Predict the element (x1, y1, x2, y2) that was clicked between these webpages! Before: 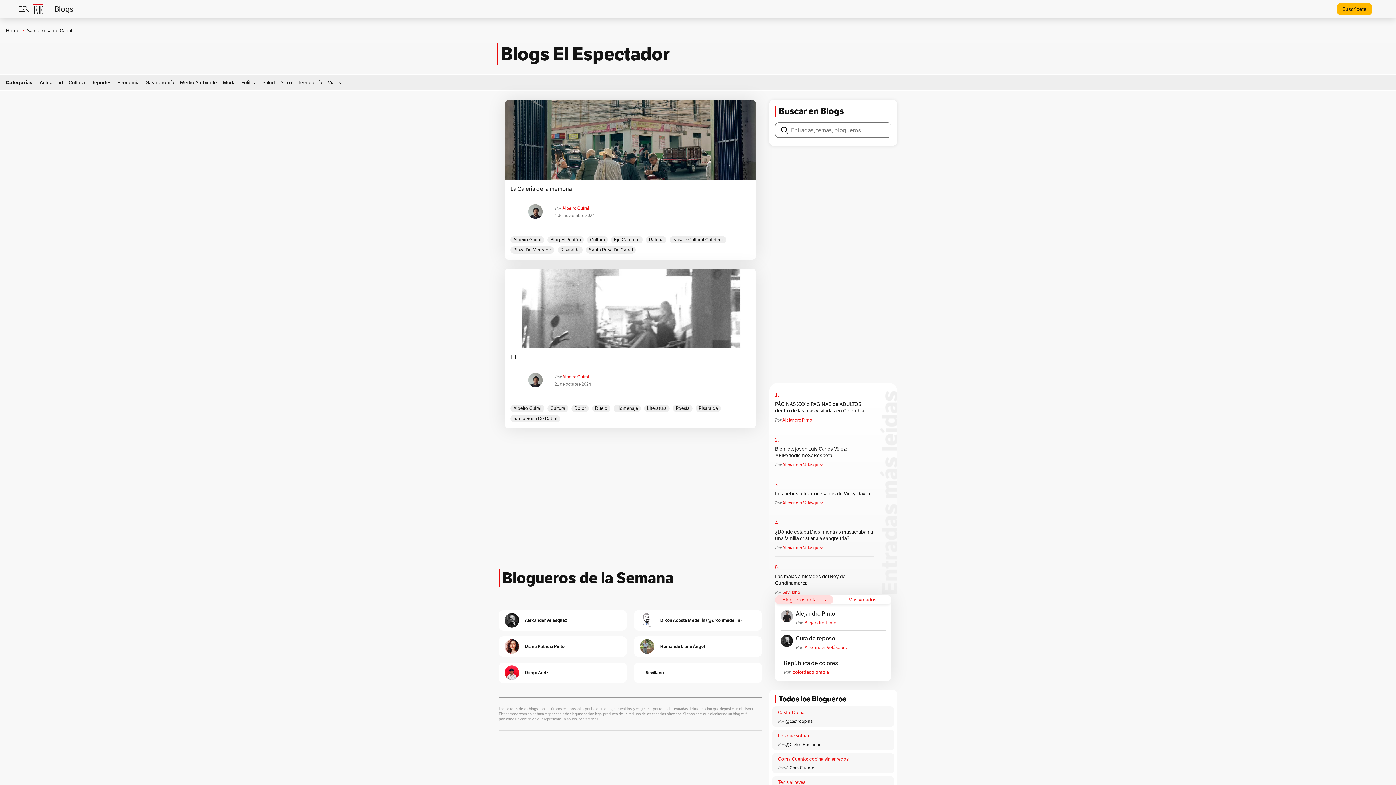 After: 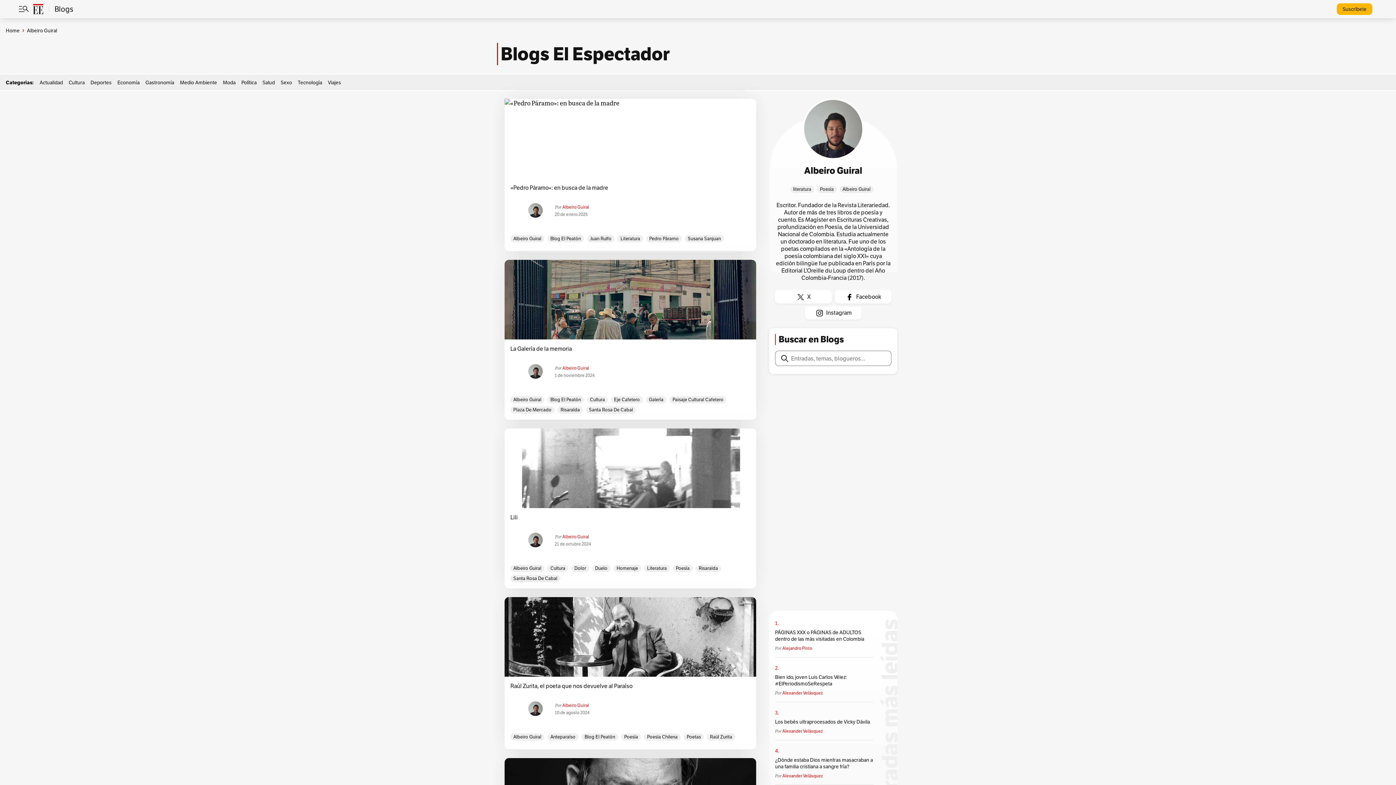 Action: label: Albeiro Guiral bbox: (562, 204, 589, 211)